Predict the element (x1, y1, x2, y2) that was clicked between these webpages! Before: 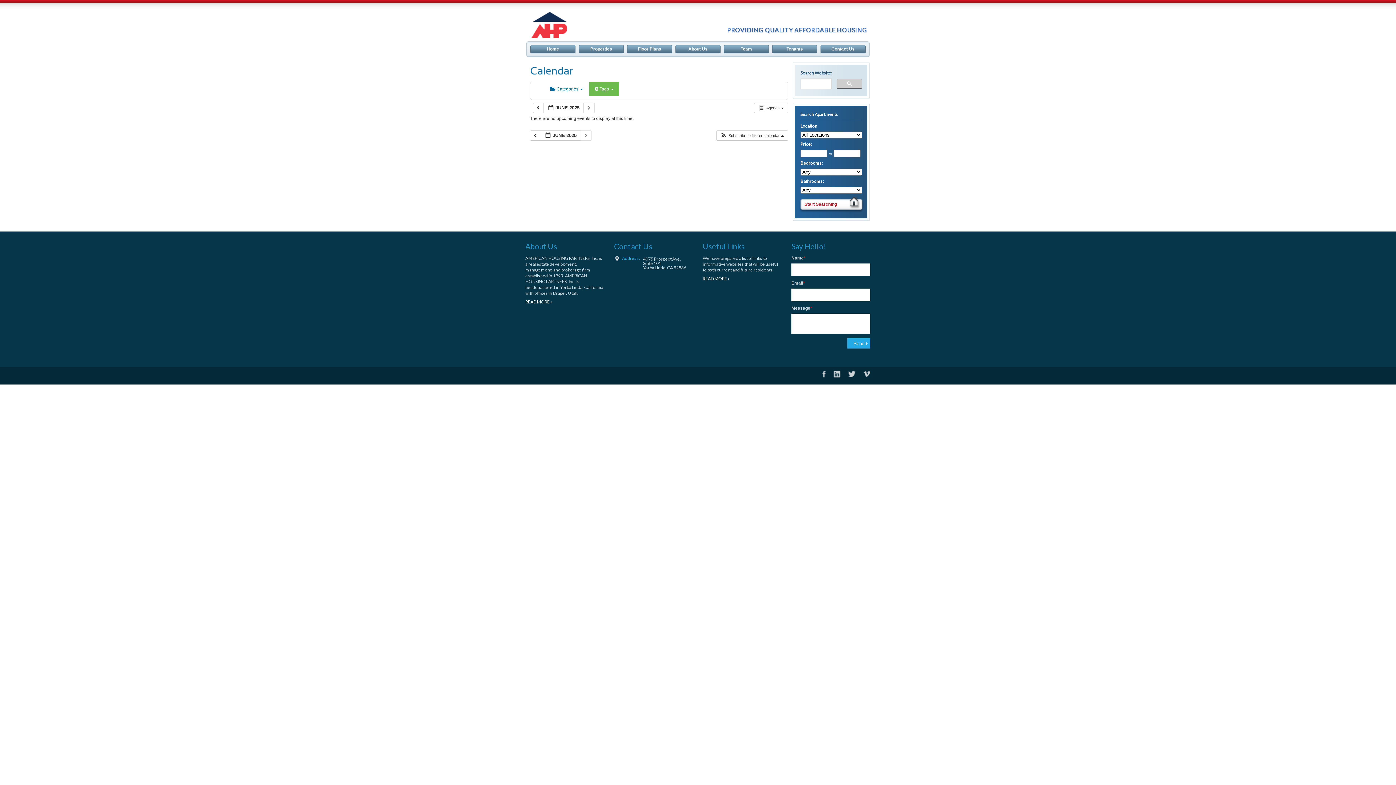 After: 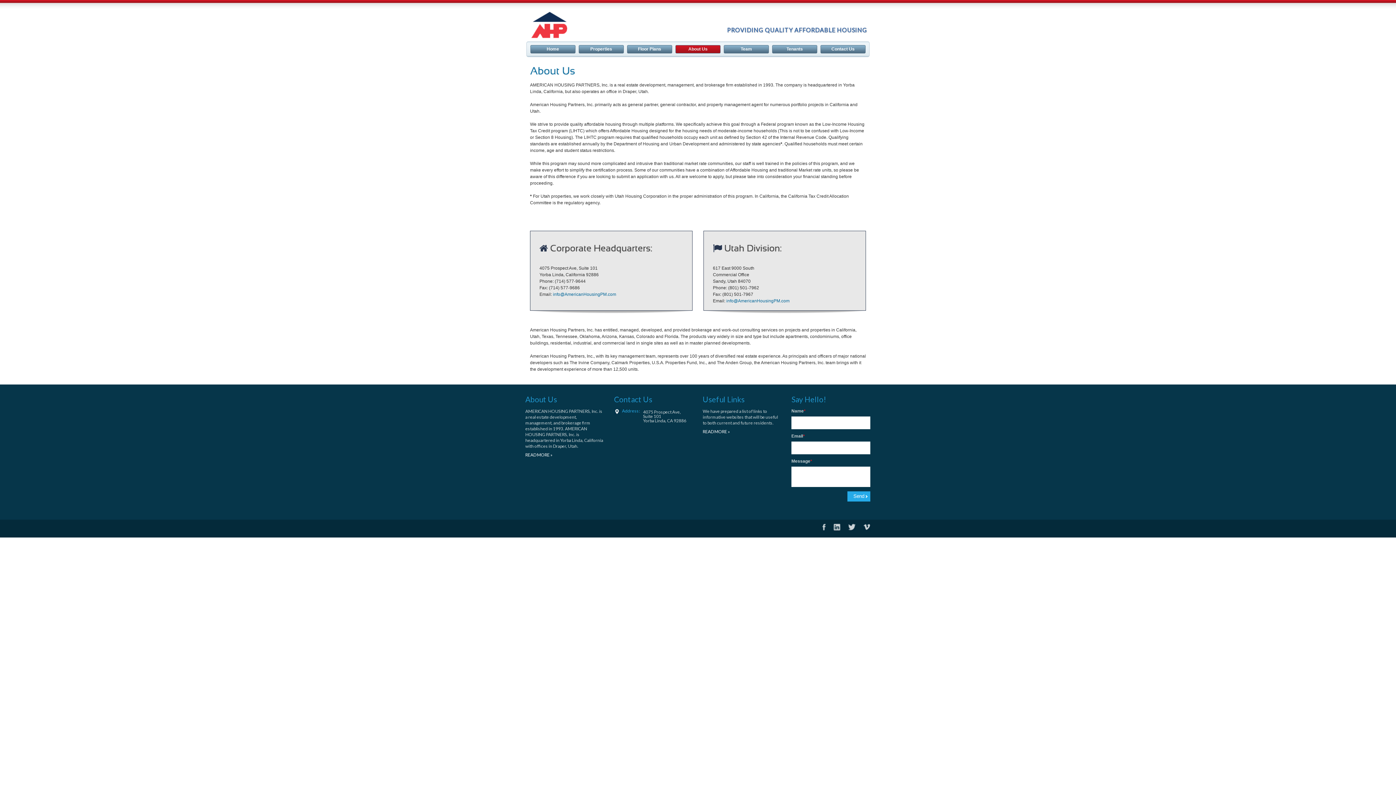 Action: bbox: (525, 299, 552, 304) label: READ MORE »